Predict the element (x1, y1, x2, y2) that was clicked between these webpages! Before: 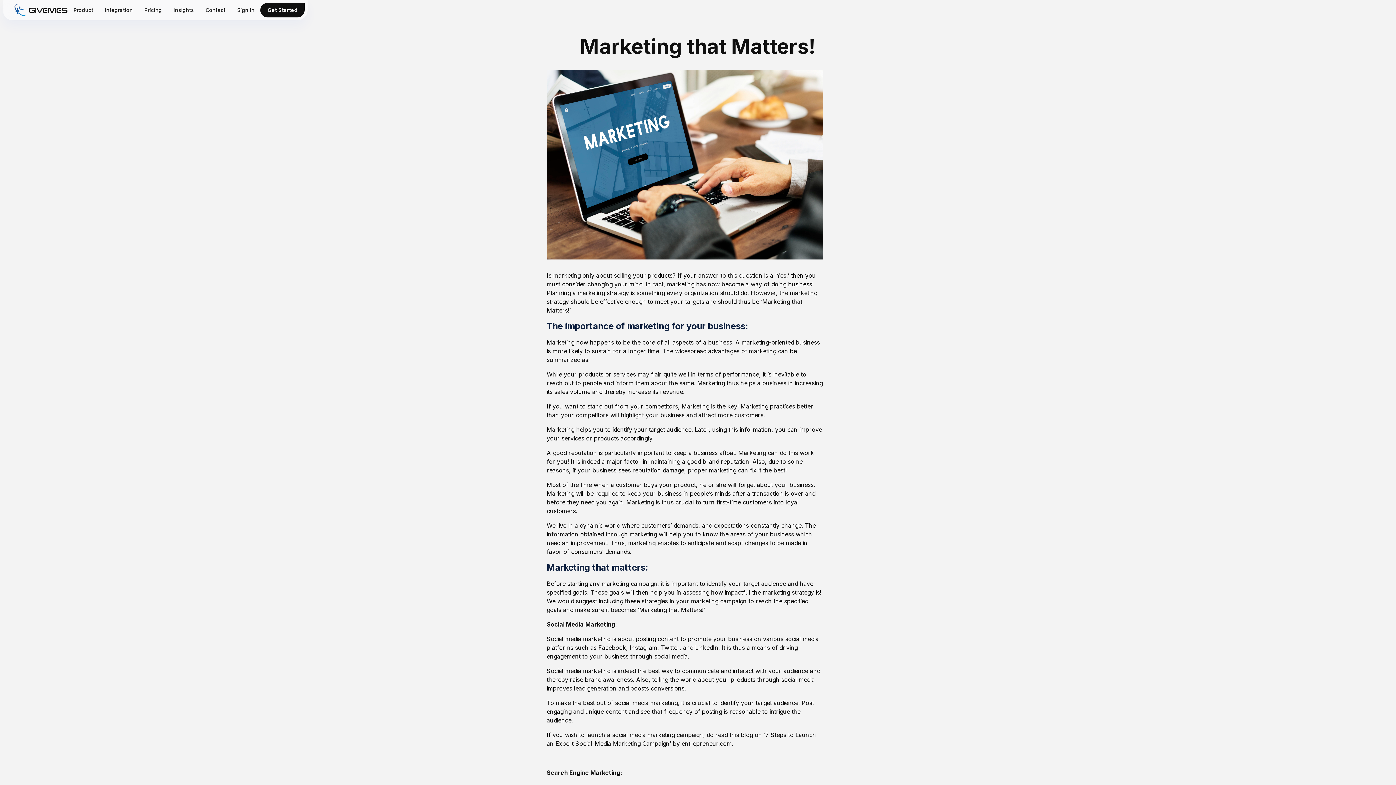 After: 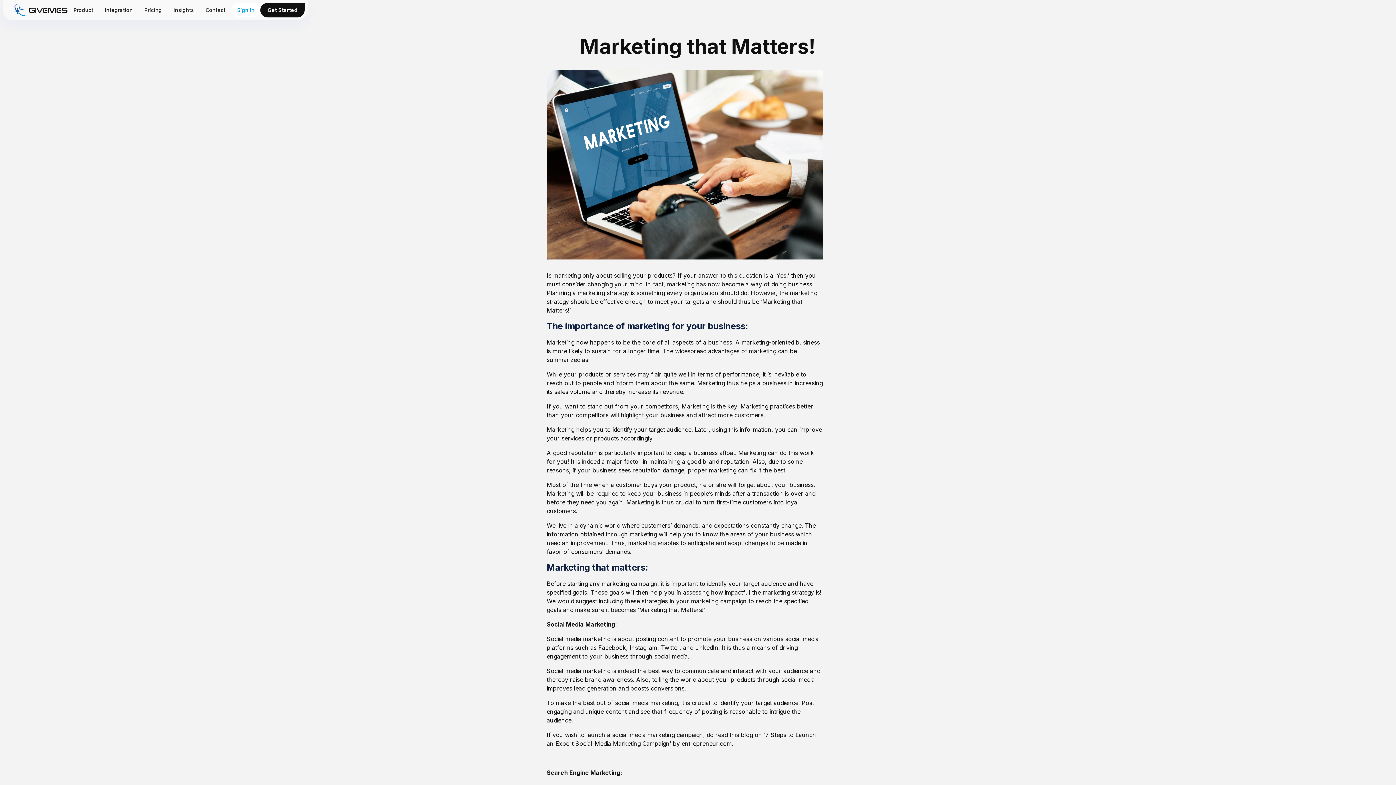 Action: label: Sign In bbox: (231, 2, 260, 17)